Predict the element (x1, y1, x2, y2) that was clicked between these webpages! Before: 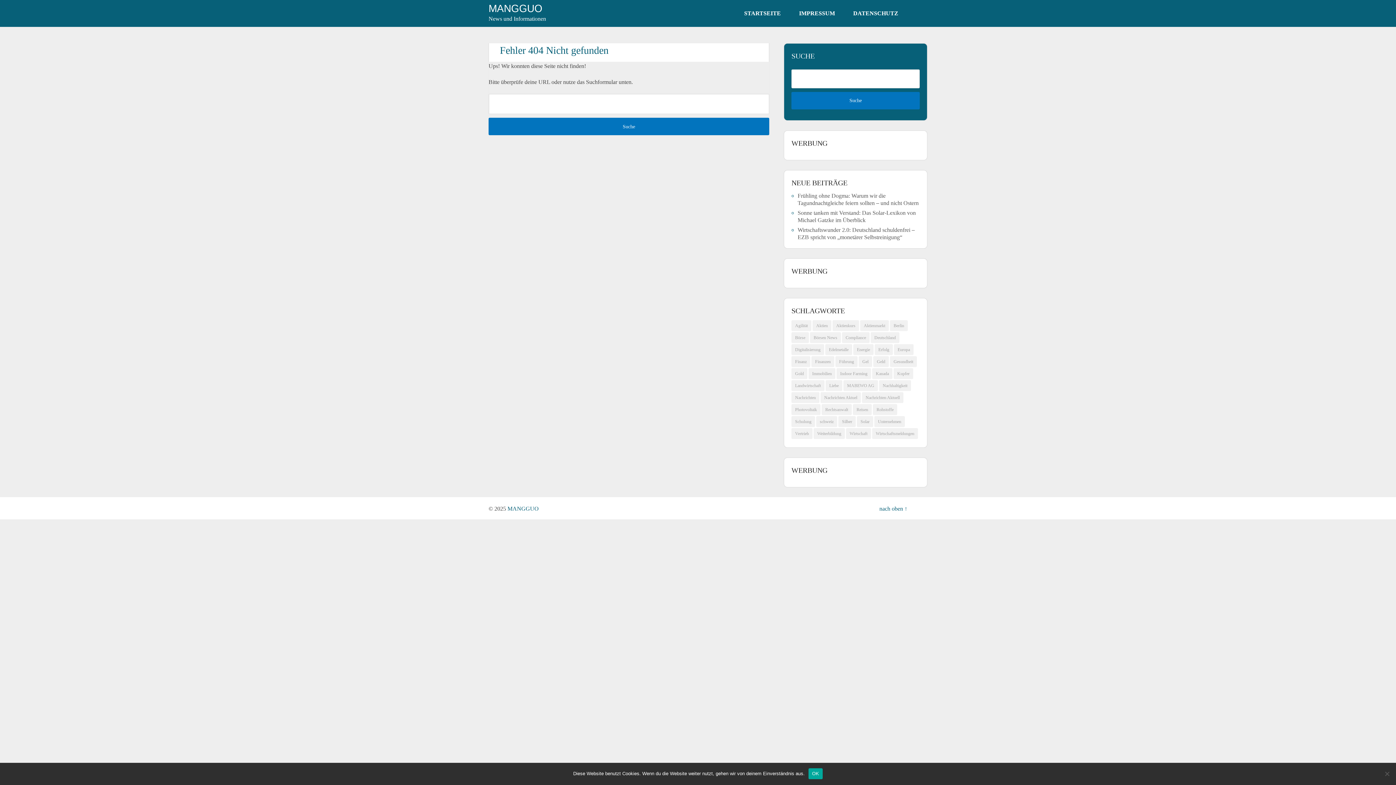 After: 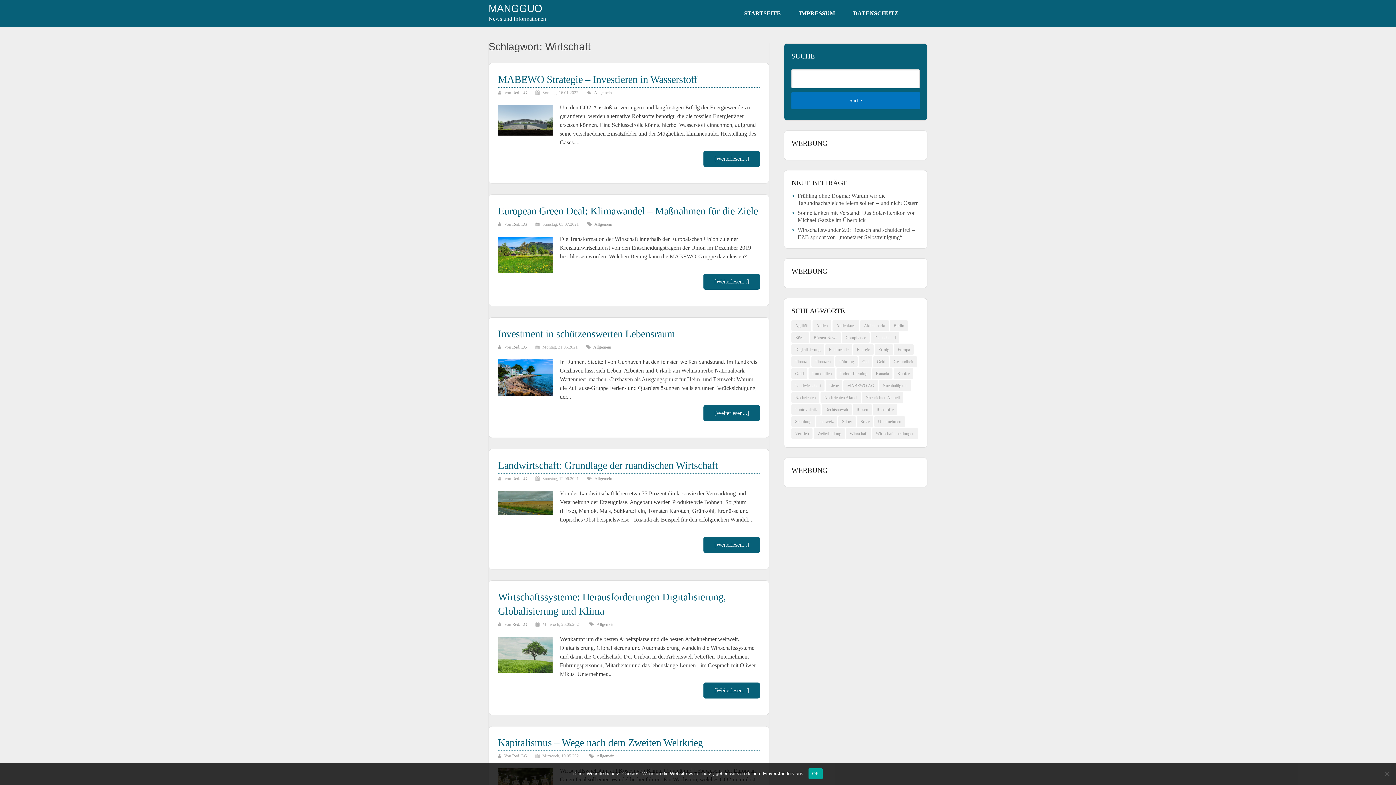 Action: label: Wirtschaft (665 Einträge) bbox: (846, 428, 871, 439)